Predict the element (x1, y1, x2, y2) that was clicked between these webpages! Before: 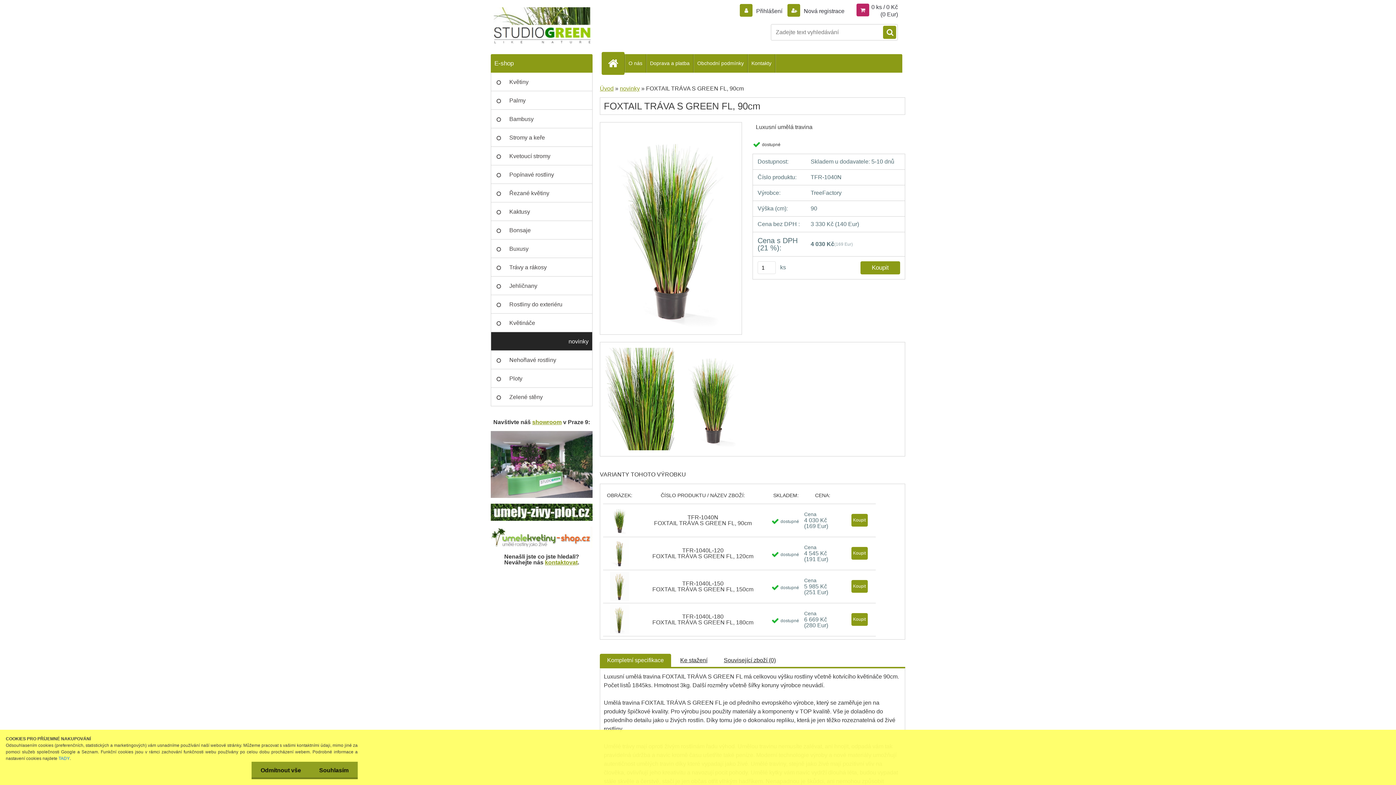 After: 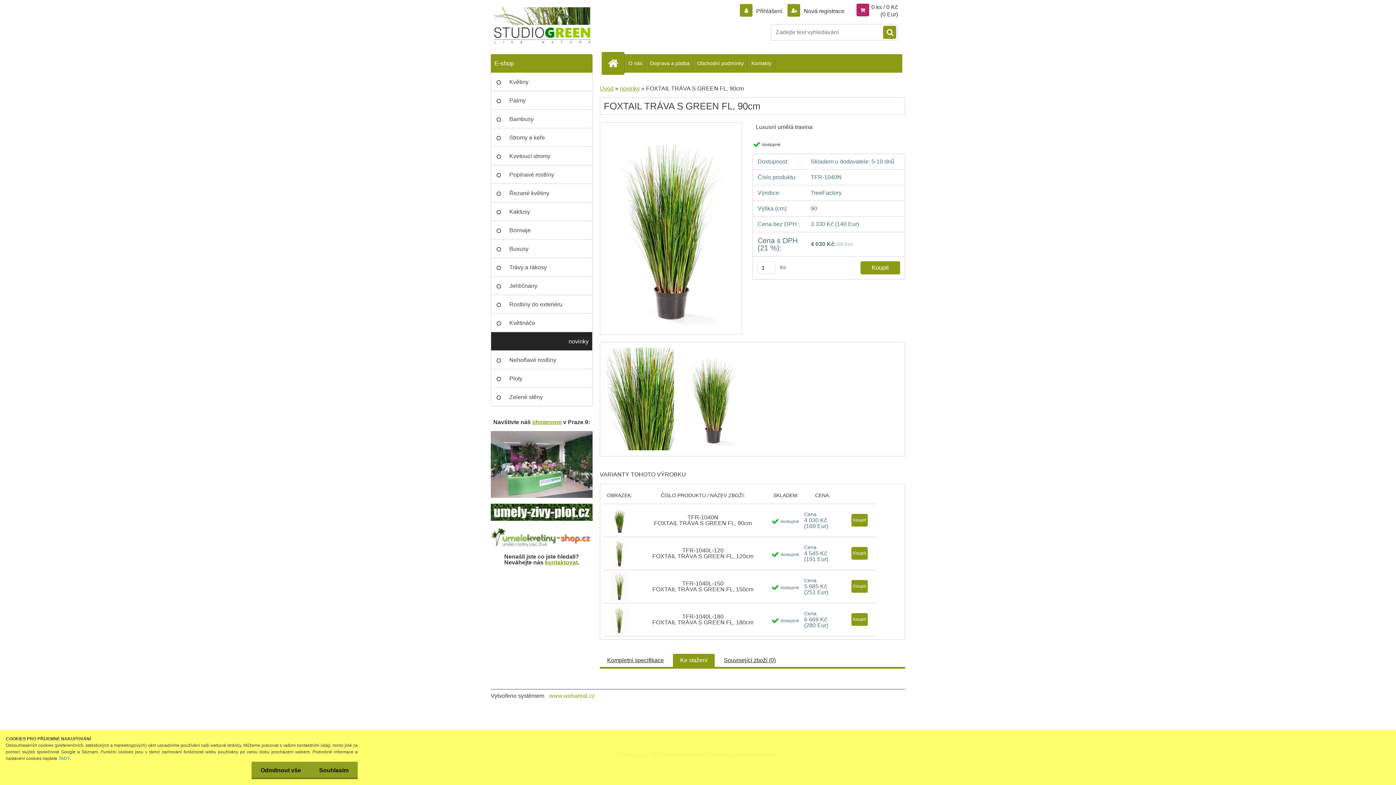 Action: label: Ke stažení bbox: (680, 657, 707, 663)